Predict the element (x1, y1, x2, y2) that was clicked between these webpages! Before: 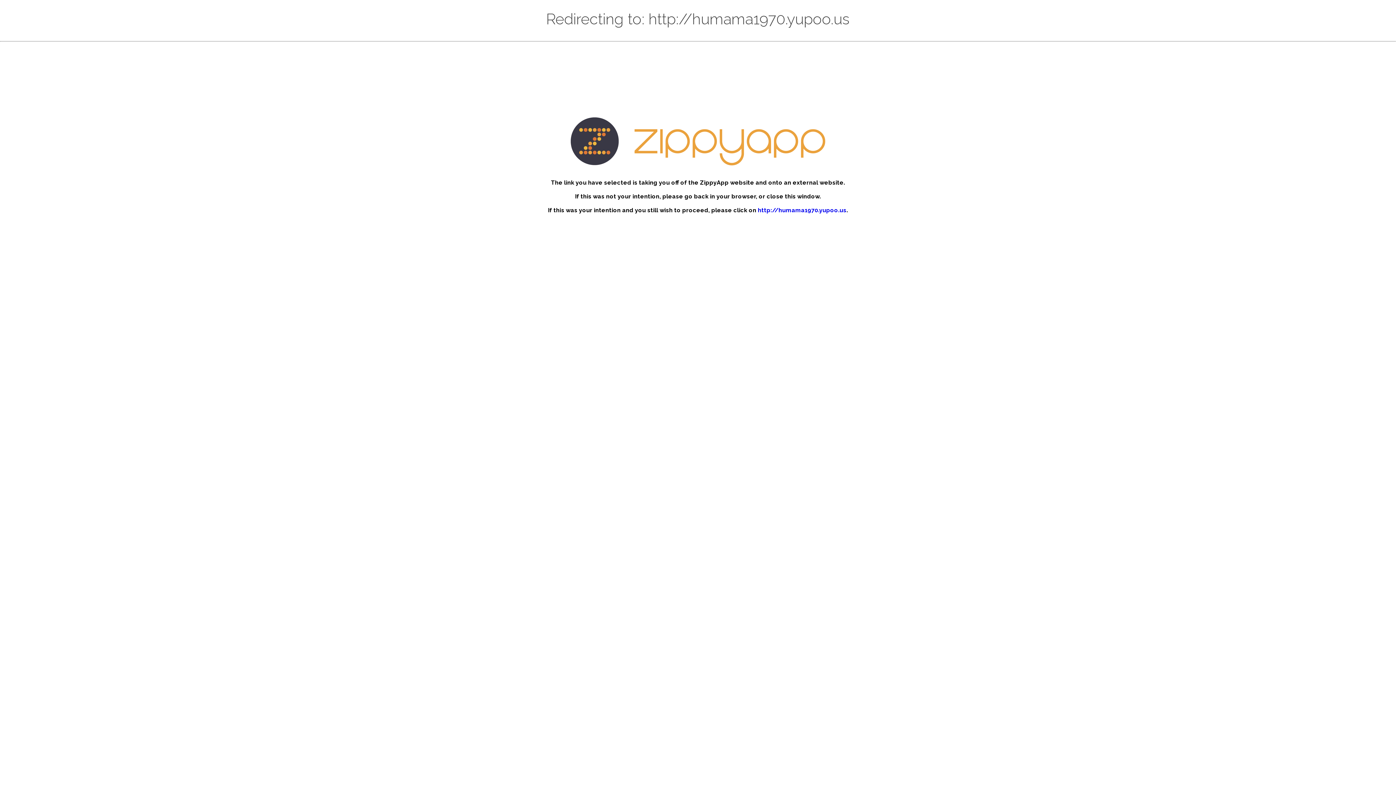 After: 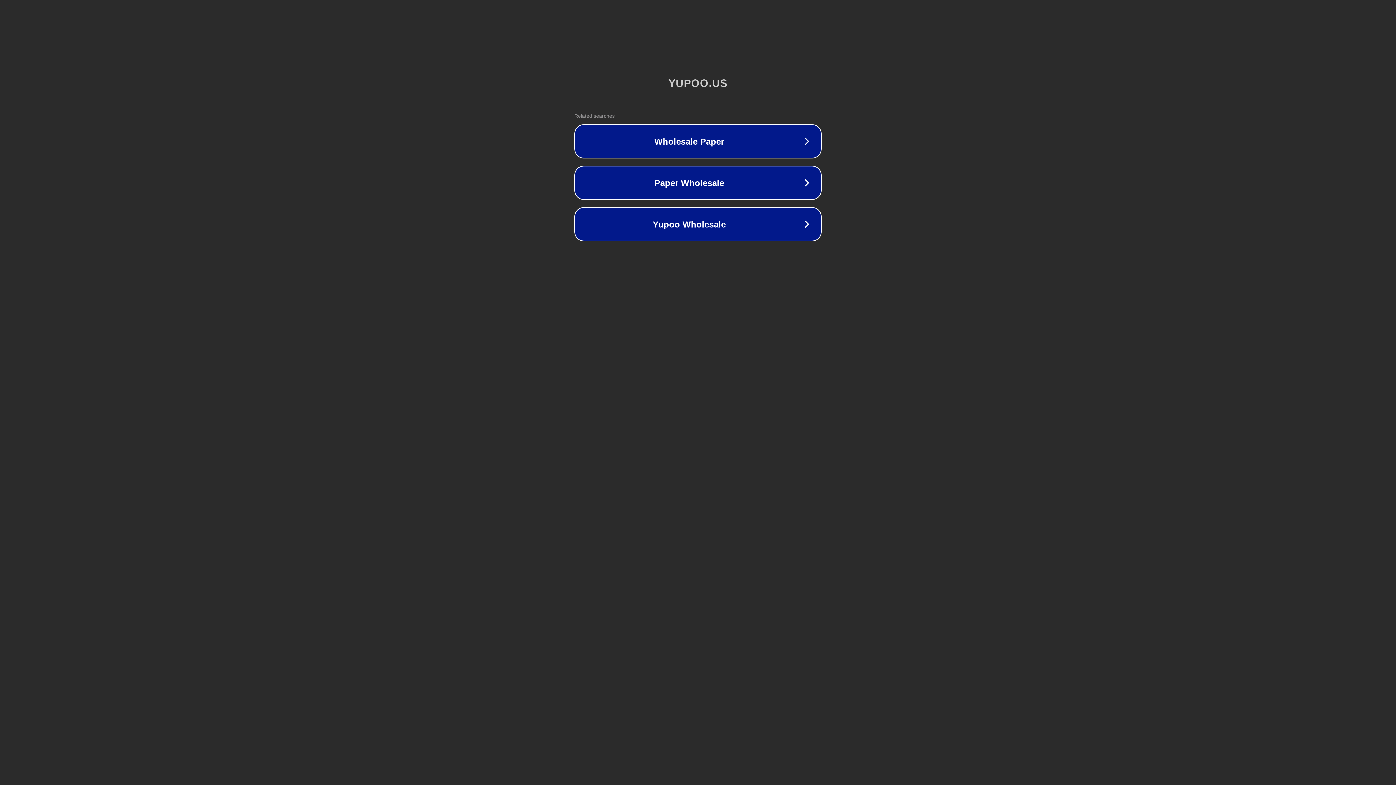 Action: bbox: (758, 207, 846, 213) label: http://humama1970.yupoo.us